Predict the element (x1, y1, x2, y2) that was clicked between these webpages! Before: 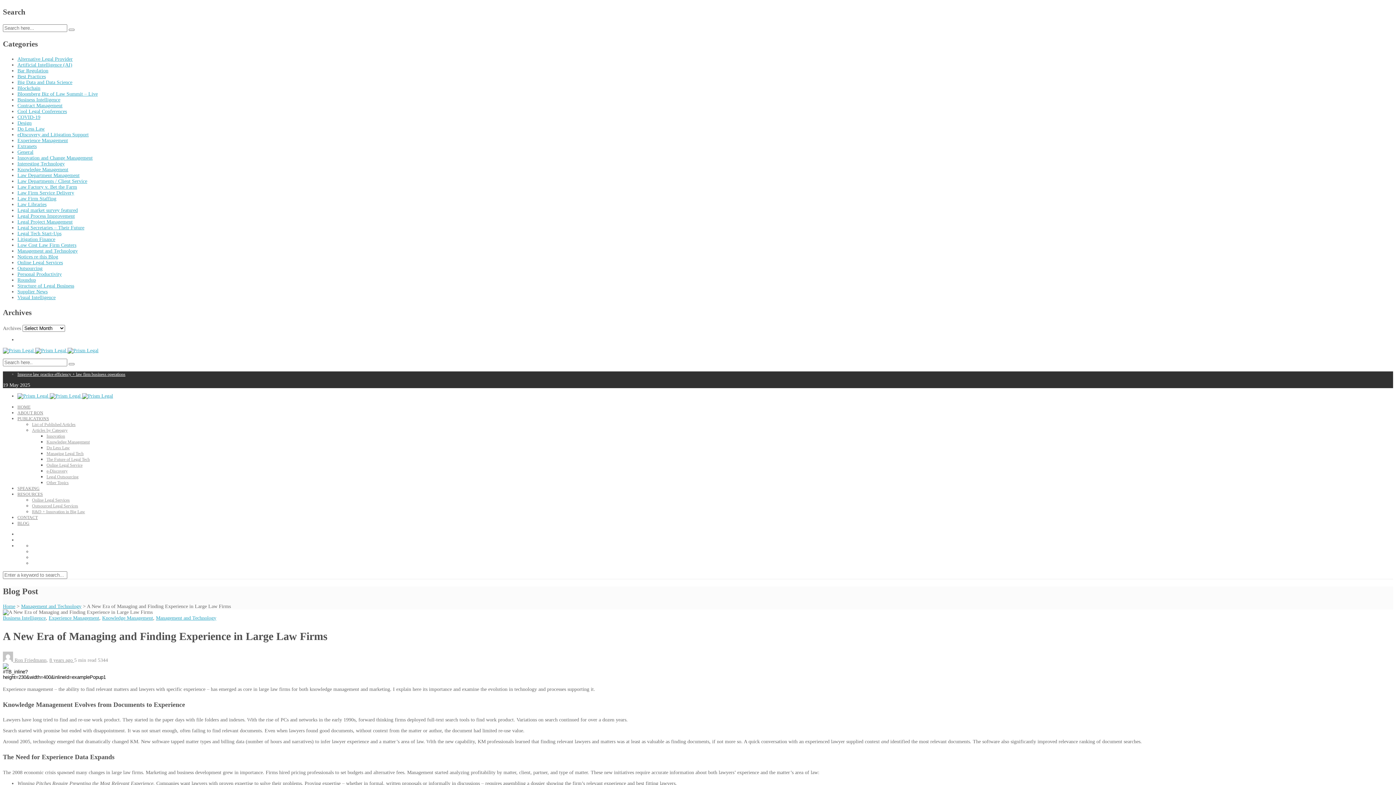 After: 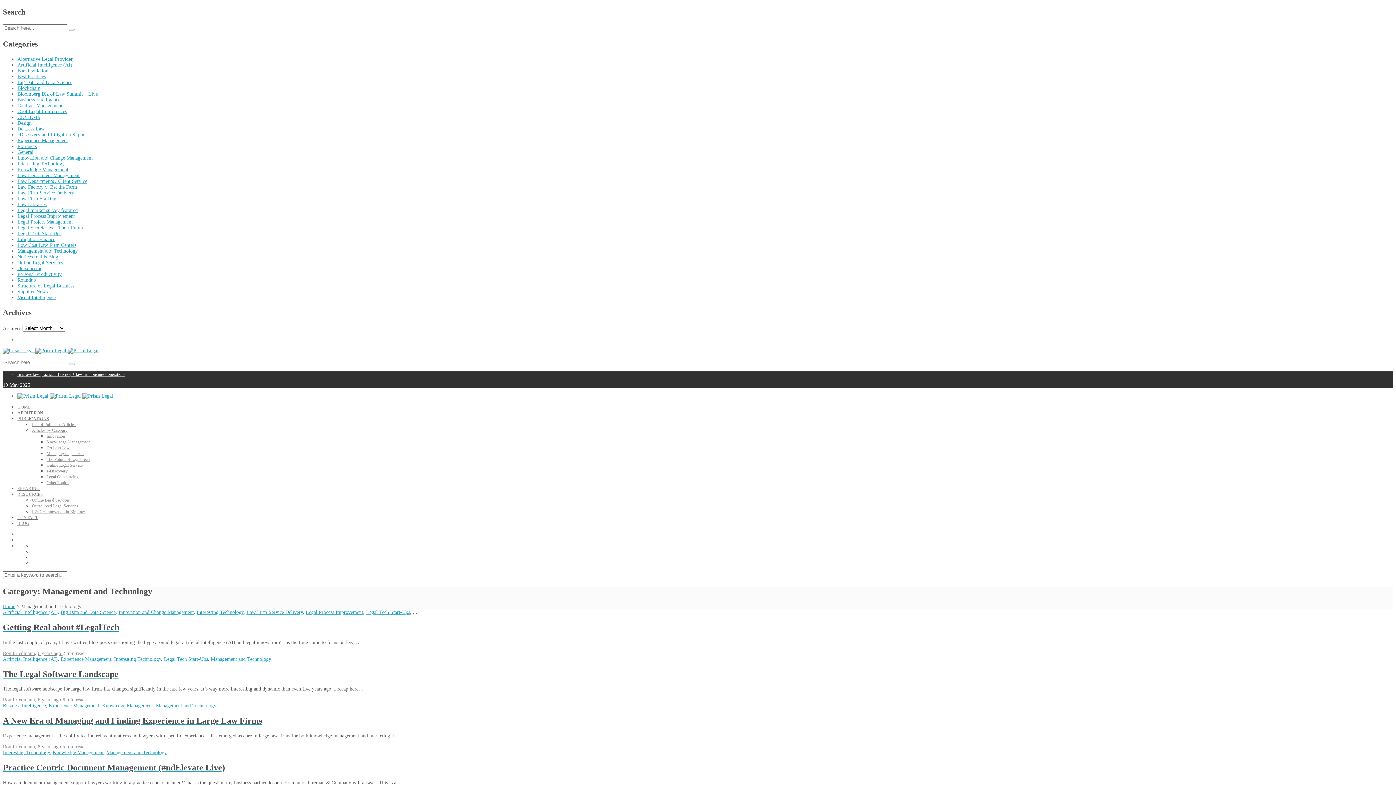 Action: bbox: (156, 615, 216, 621) label: Management and Technology